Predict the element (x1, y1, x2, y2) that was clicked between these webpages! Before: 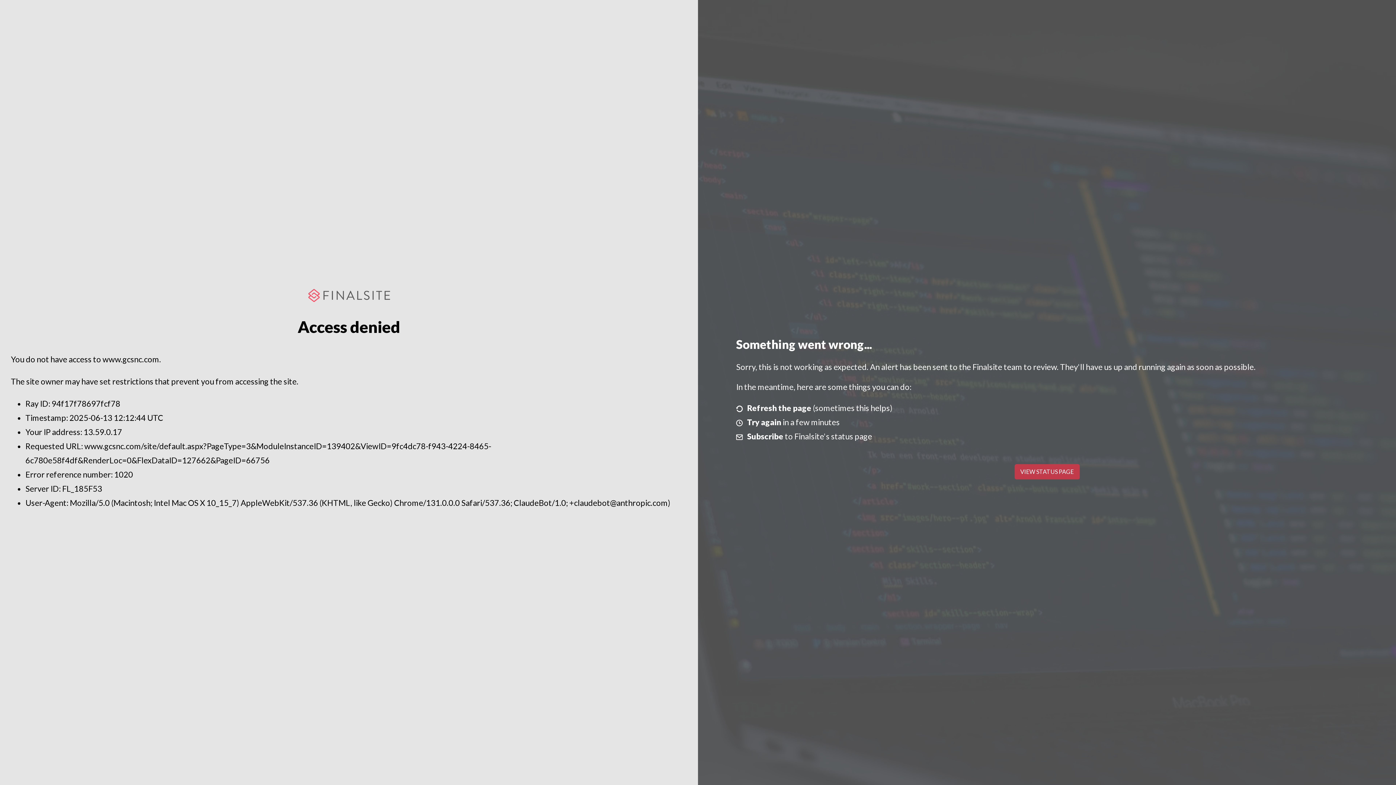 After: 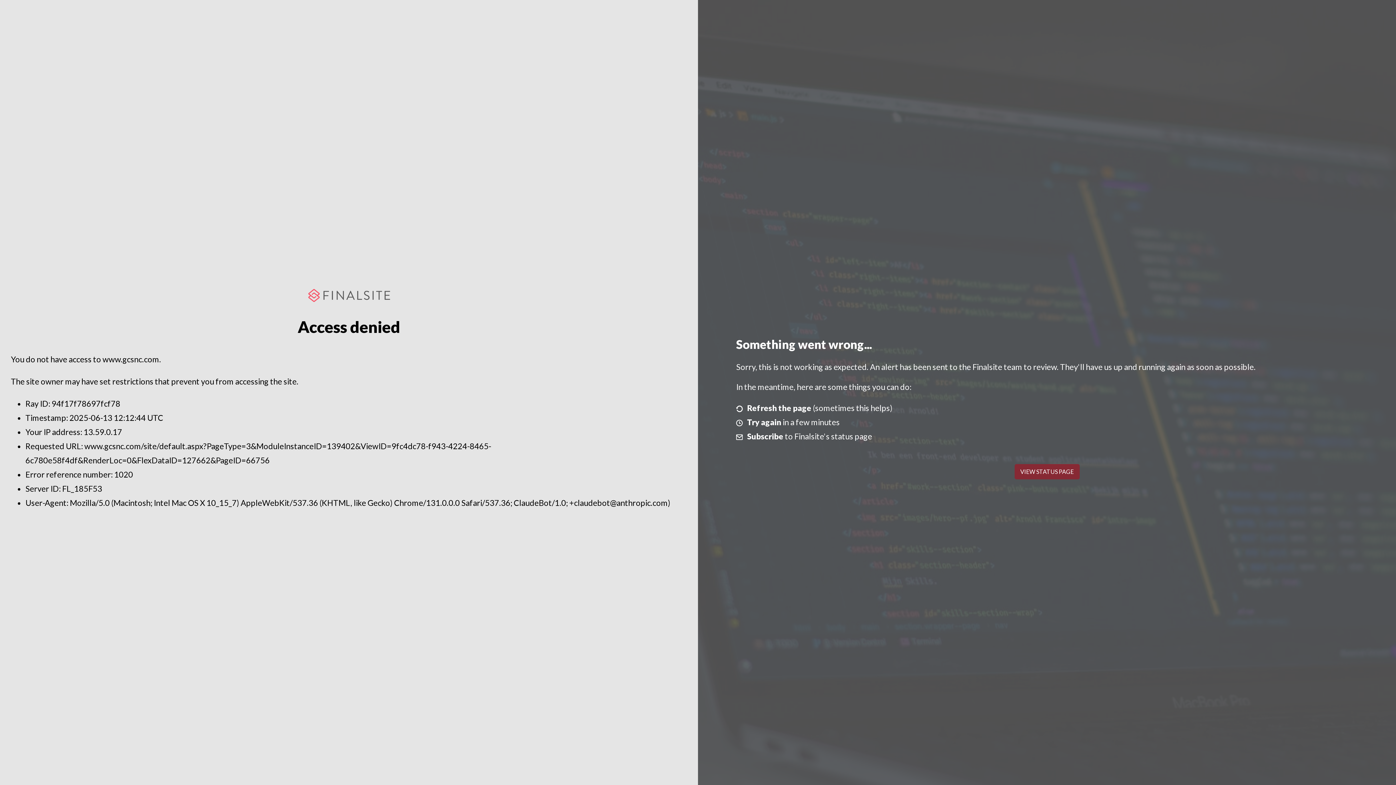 Action: bbox: (1014, 464, 1079, 479) label: VIEW STATUS PAGE